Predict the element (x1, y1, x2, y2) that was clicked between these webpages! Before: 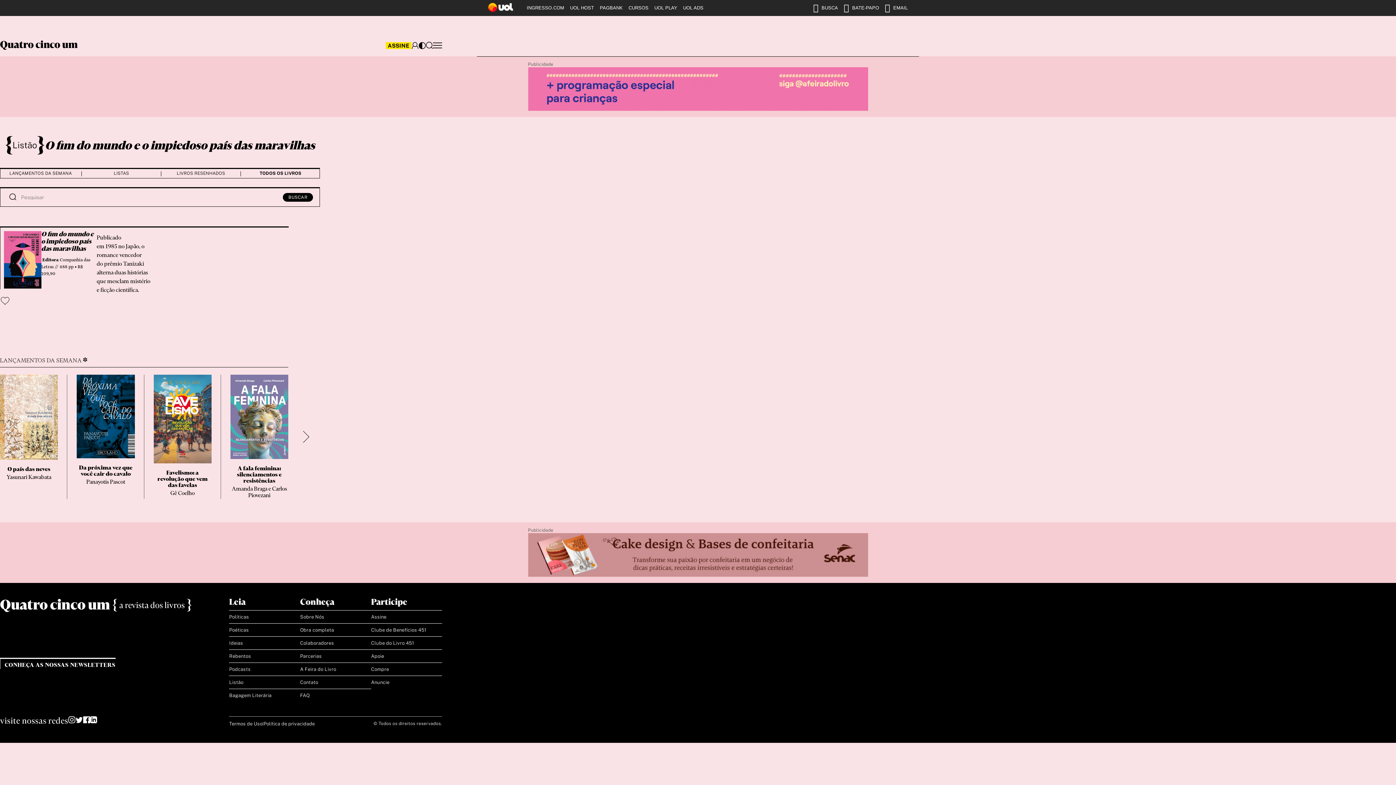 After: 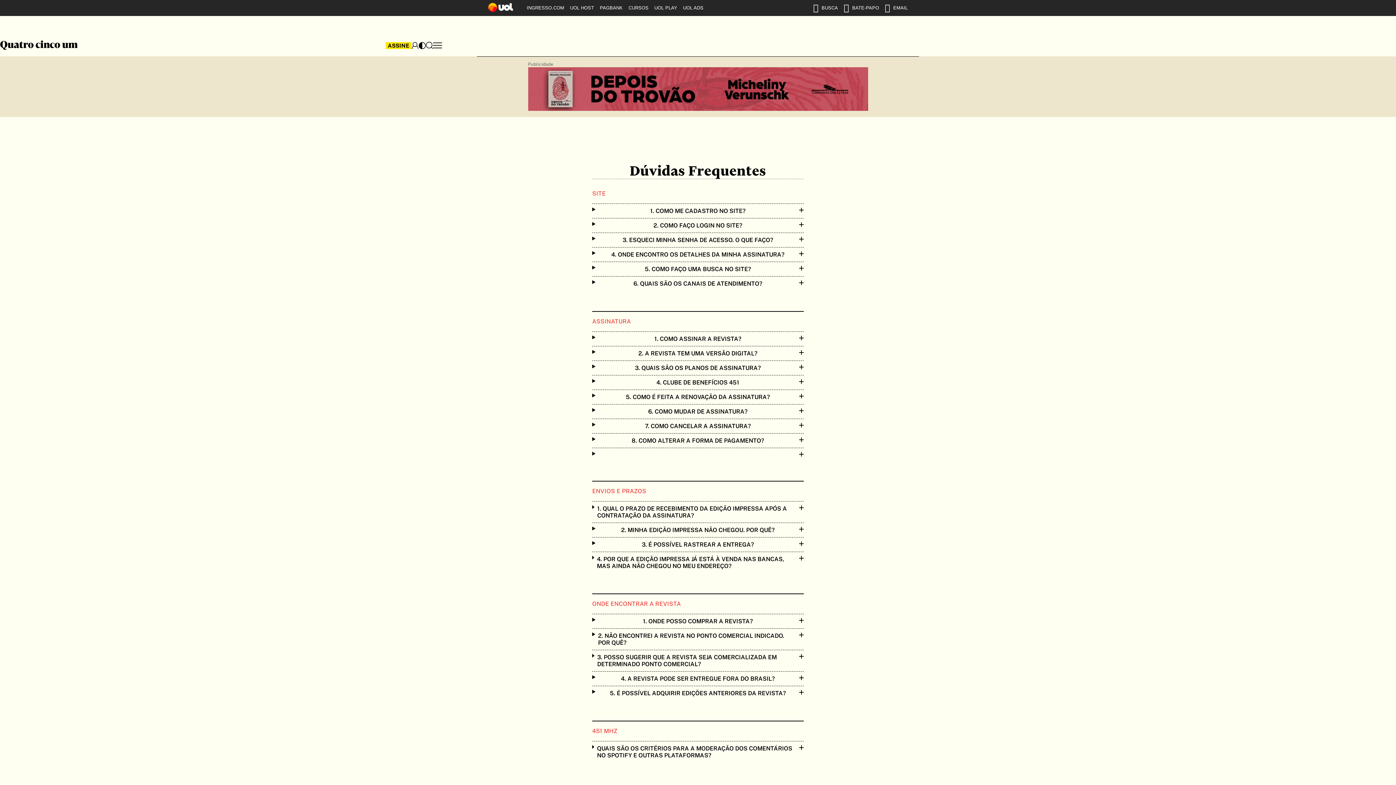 Action: bbox: (300, 689, 371, 702) label: FAQ